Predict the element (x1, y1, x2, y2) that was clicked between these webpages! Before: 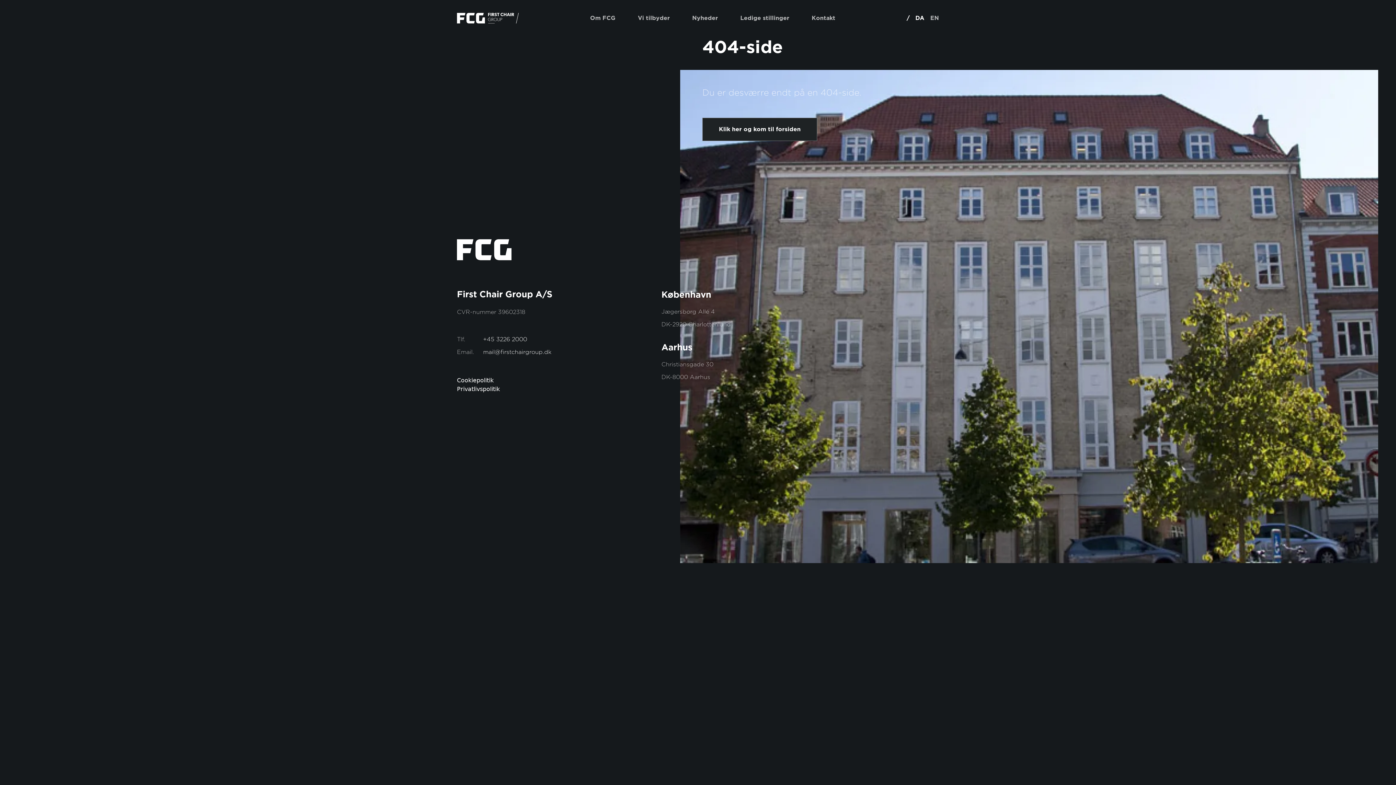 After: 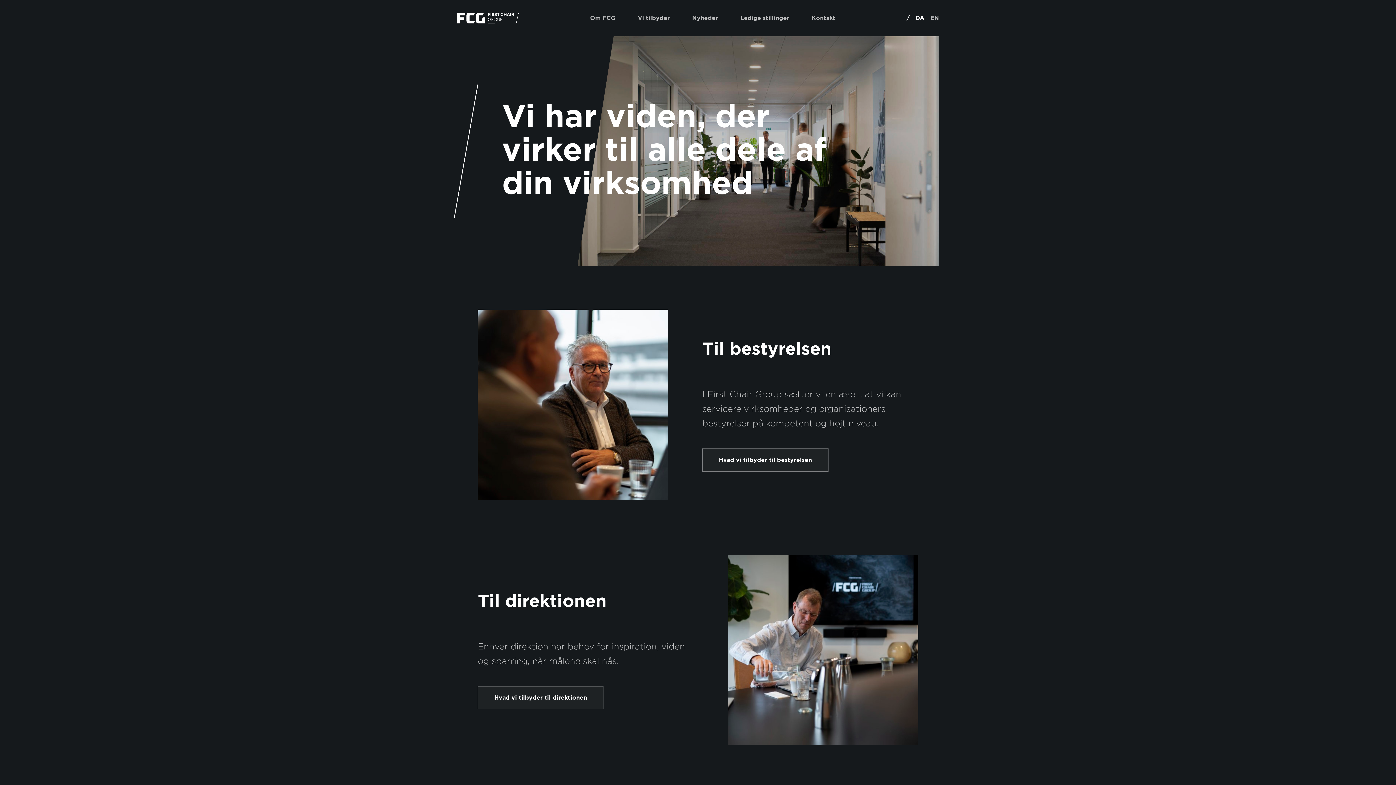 Action: label: Vi tilbyder bbox: (638, 15, 670, 21)